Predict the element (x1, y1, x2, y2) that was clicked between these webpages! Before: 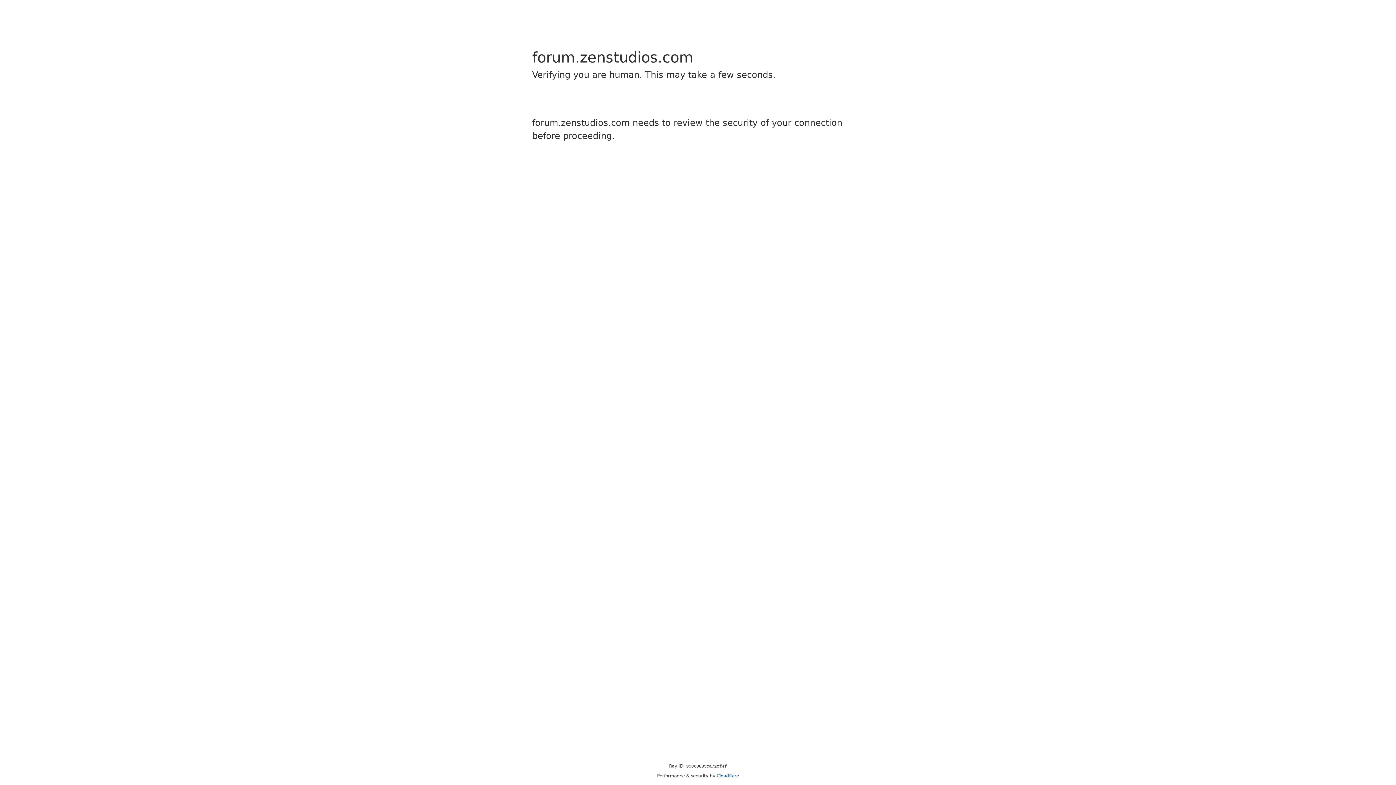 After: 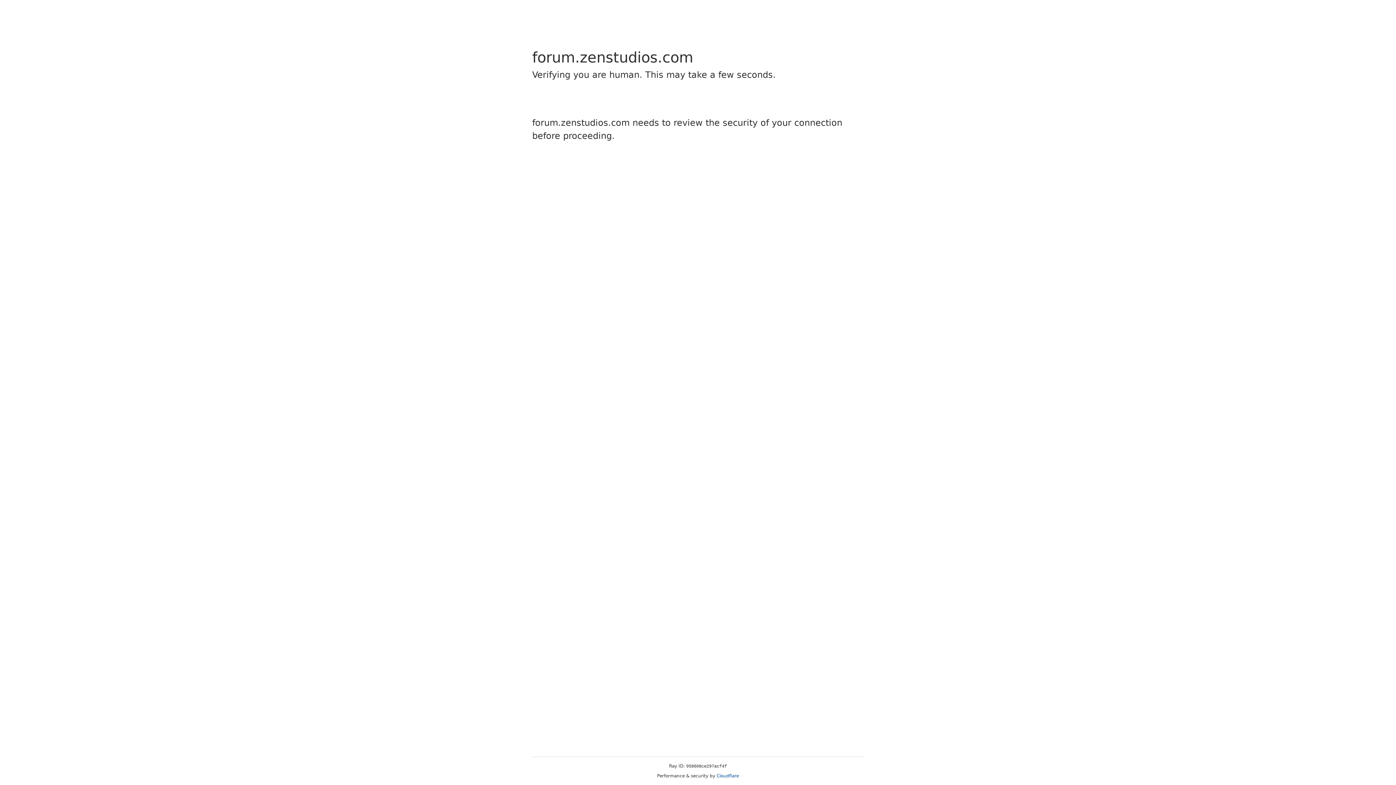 Action: bbox: (716, 773, 739, 778) label: Cloudflare